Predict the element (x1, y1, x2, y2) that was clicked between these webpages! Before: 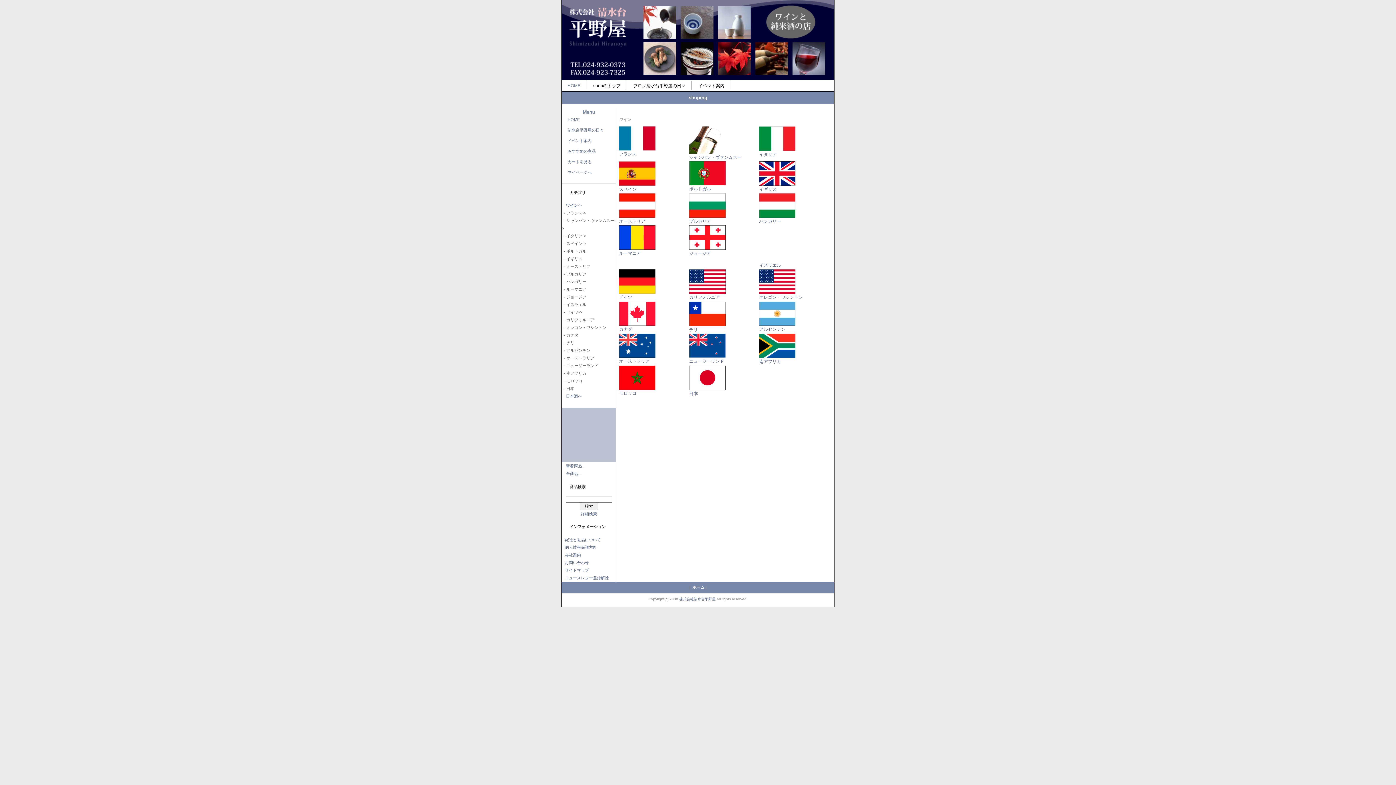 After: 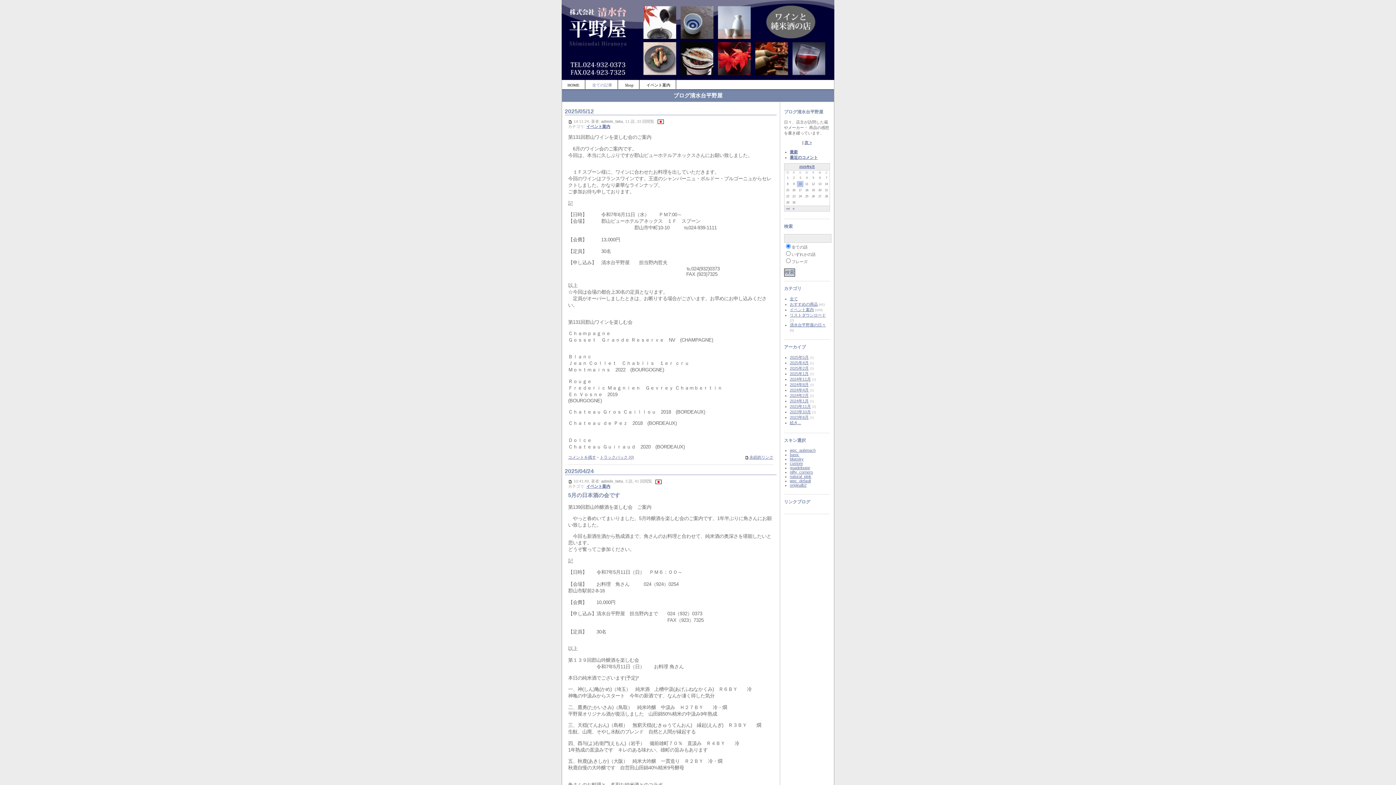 Action: label: ブログ清水台平野屋の日々 bbox: (633, 83, 685, 88)